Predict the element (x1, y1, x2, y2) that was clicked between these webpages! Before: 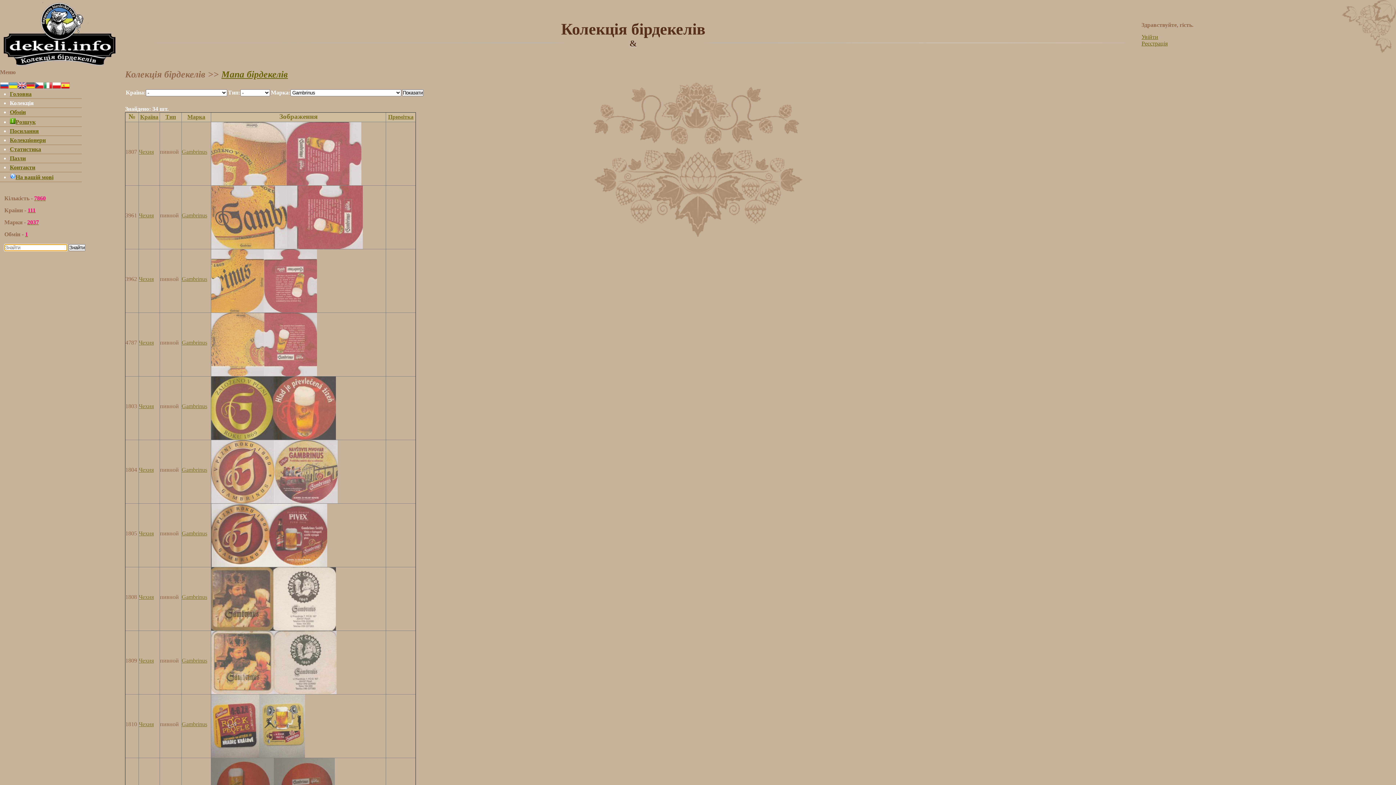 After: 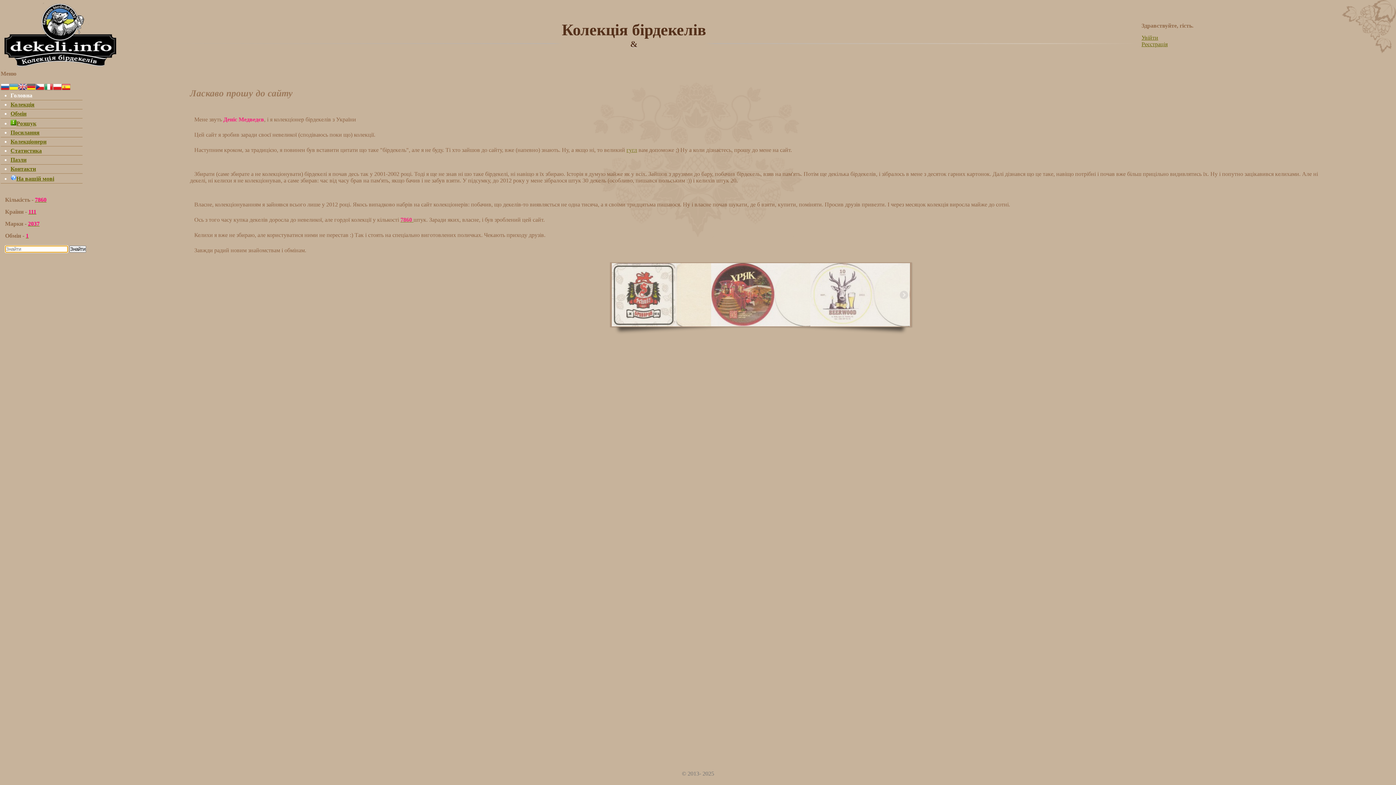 Action: bbox: (0, 64, 125, 70)